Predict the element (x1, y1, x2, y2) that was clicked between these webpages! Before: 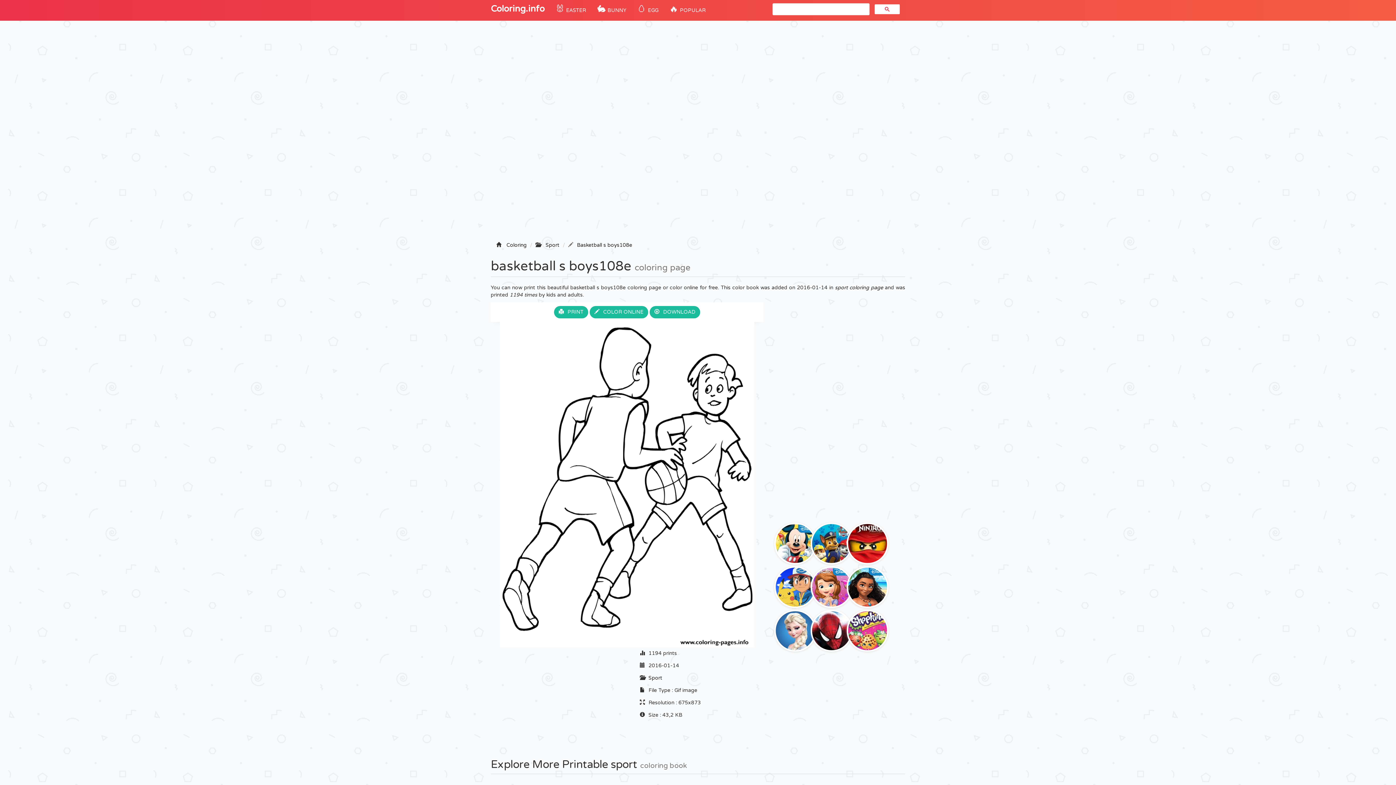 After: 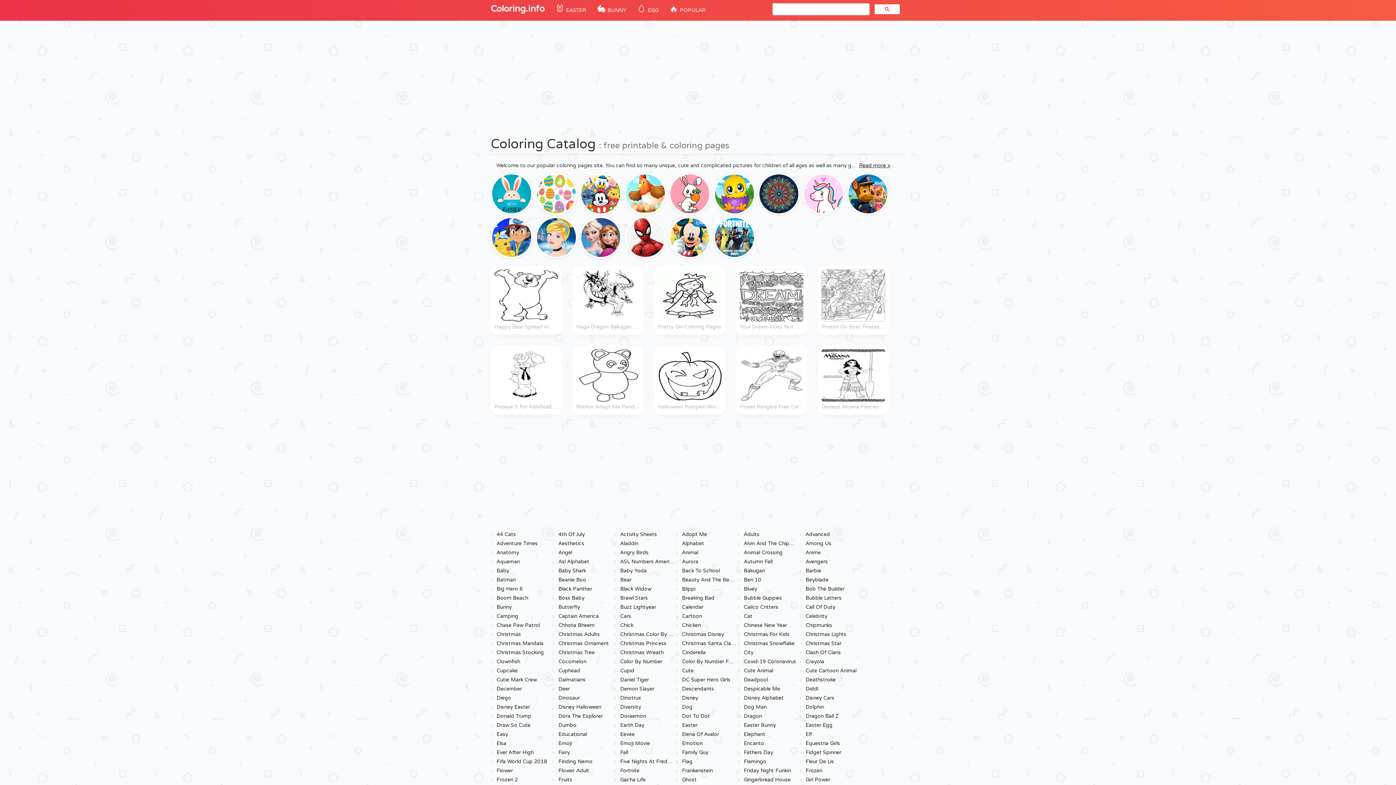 Action: bbox: (506, 242, 526, 248) label: Coloring